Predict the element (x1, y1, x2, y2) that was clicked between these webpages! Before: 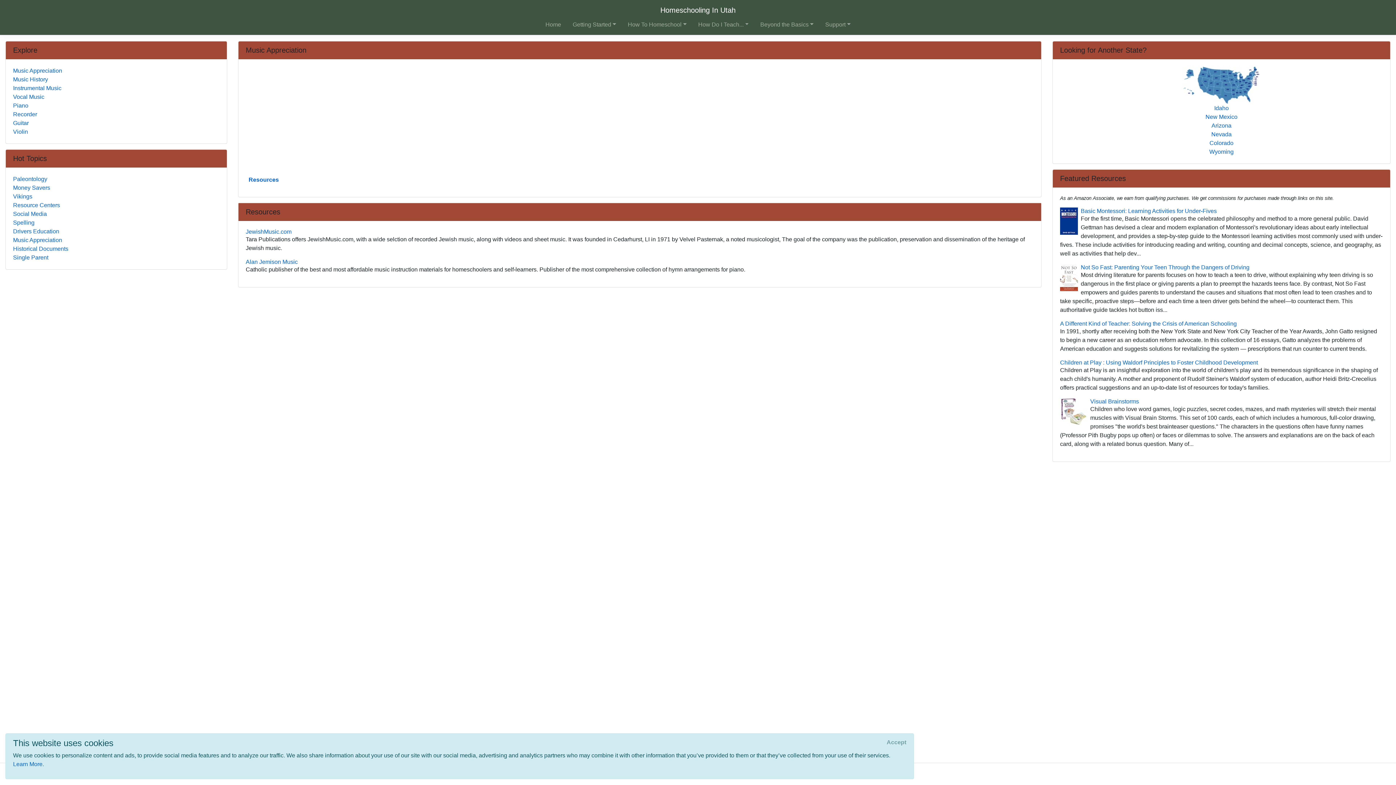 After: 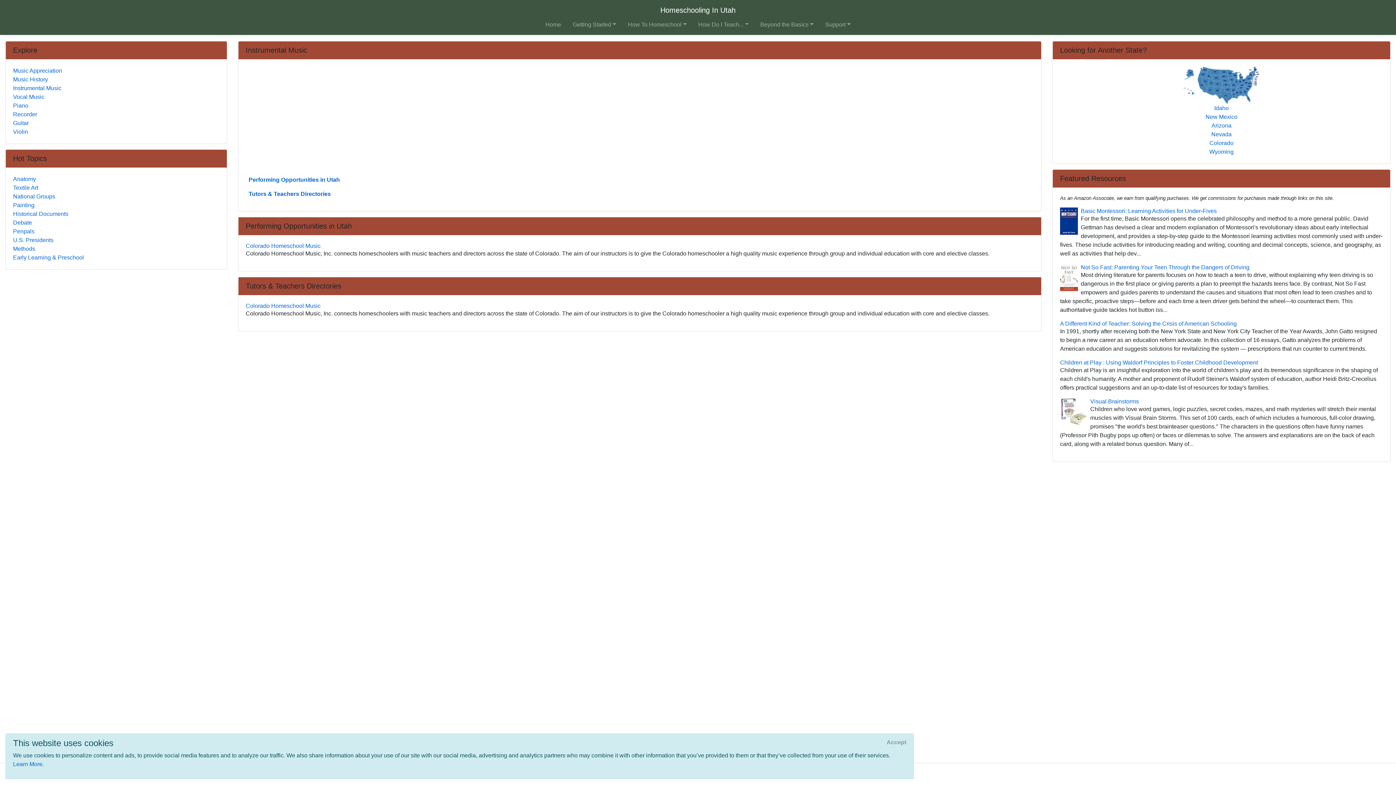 Action: bbox: (13, 84, 219, 92) label: Instrumental Music